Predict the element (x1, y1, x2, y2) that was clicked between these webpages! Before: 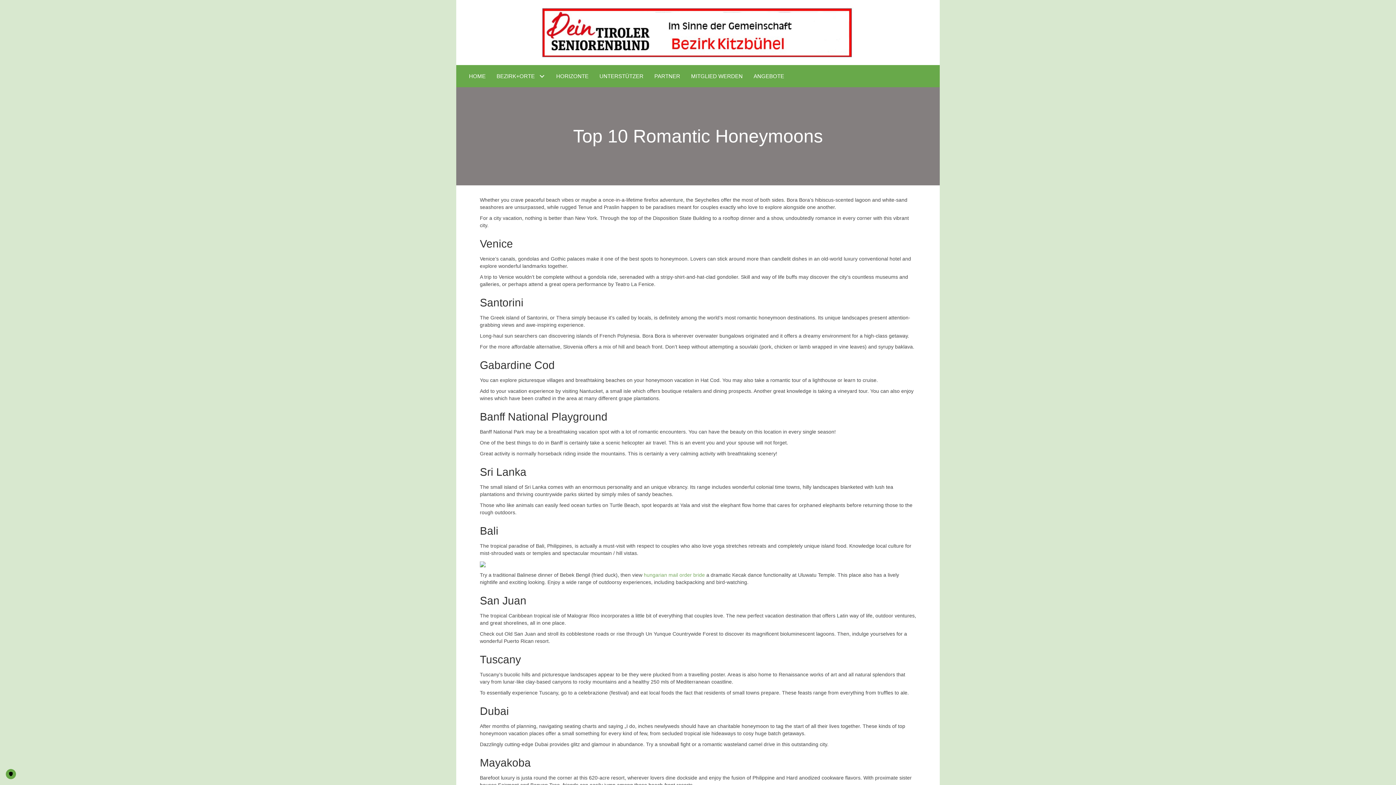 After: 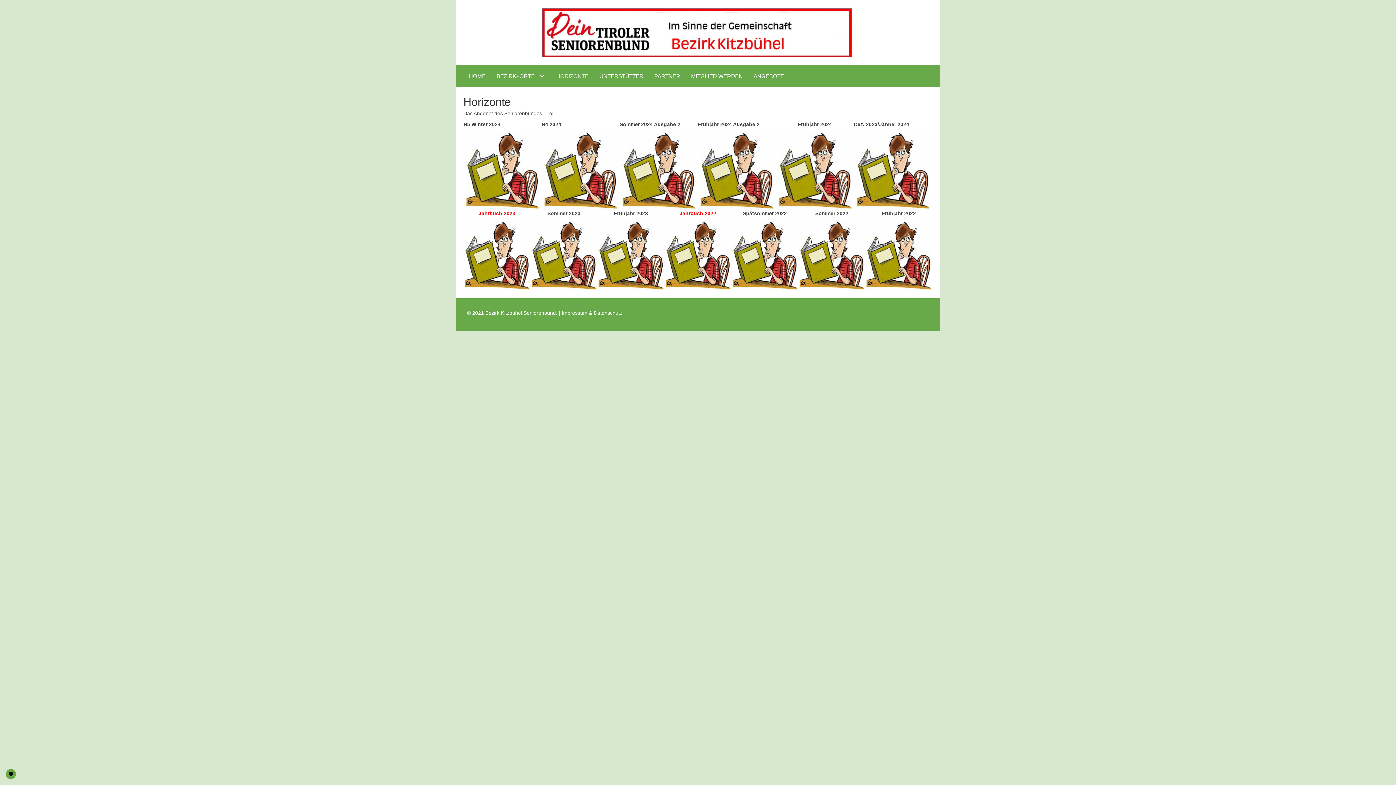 Action: bbox: (550, 68, 594, 83) label: HORIZONTE